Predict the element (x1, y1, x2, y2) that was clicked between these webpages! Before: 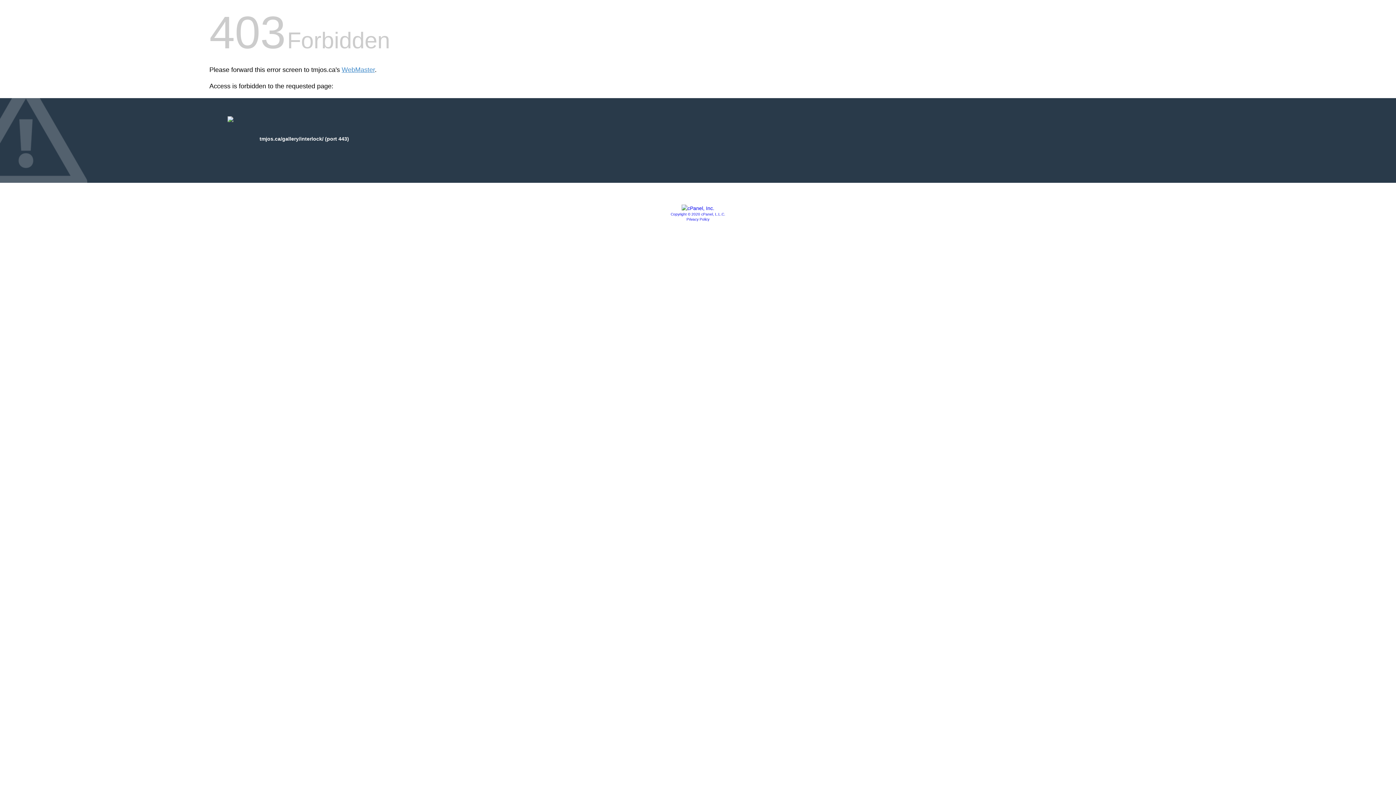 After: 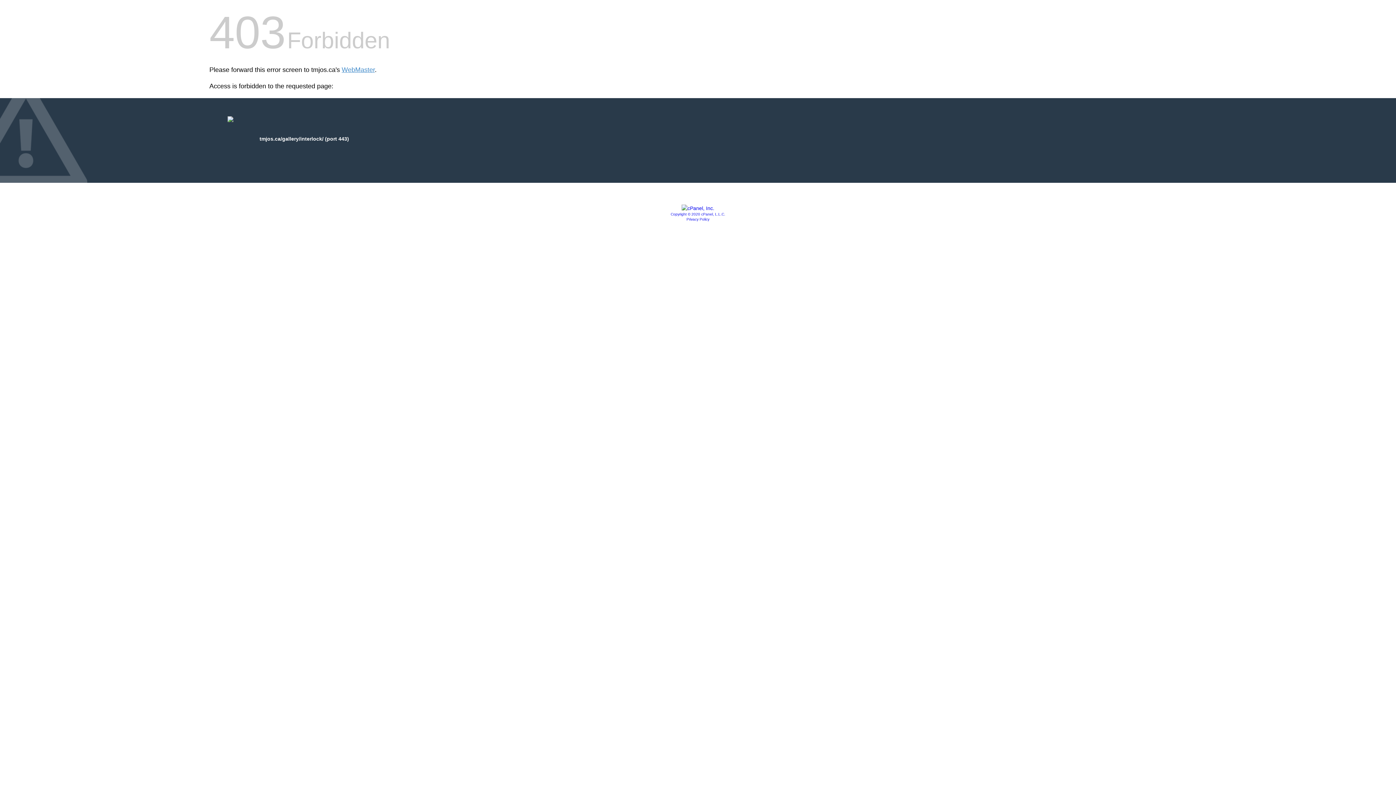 Action: bbox: (686, 217, 709, 221) label: Privacy Policy